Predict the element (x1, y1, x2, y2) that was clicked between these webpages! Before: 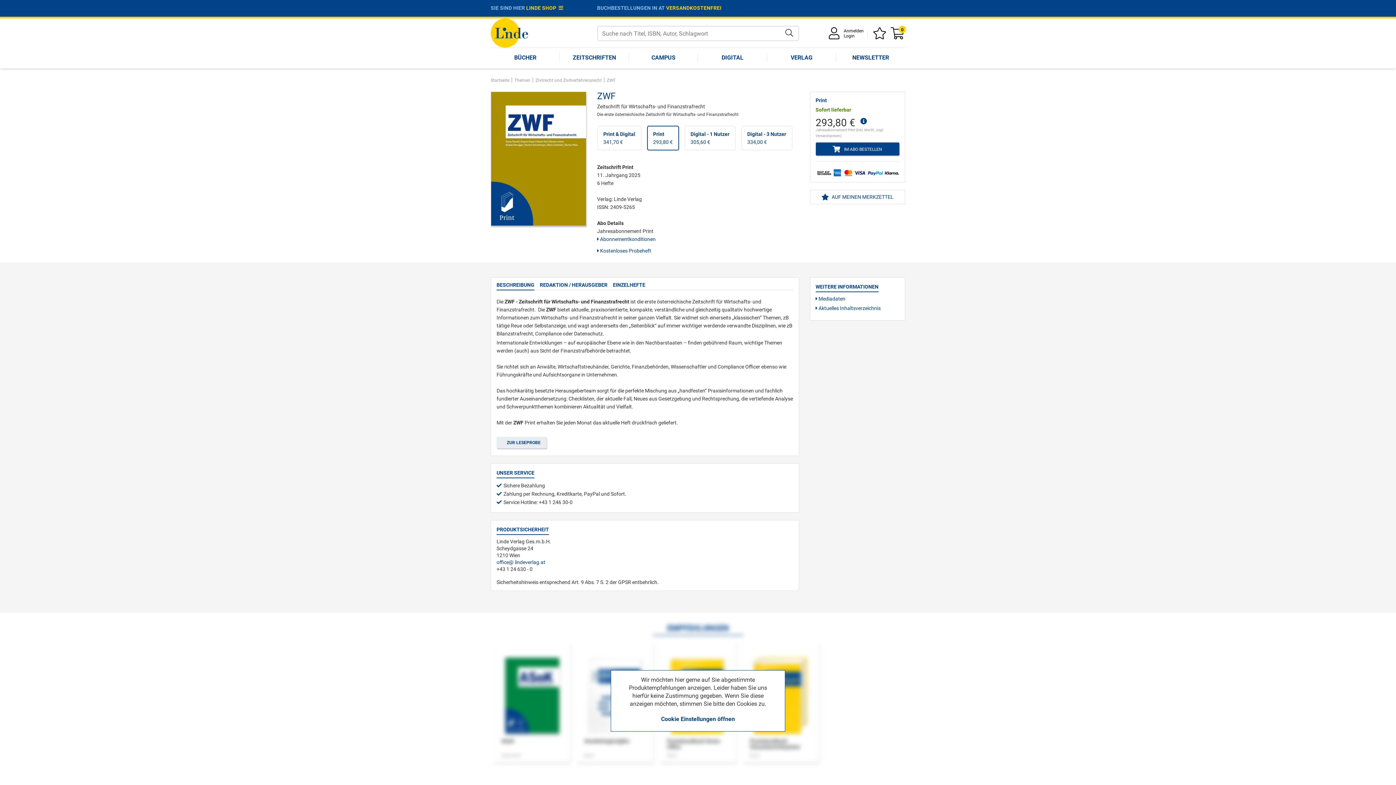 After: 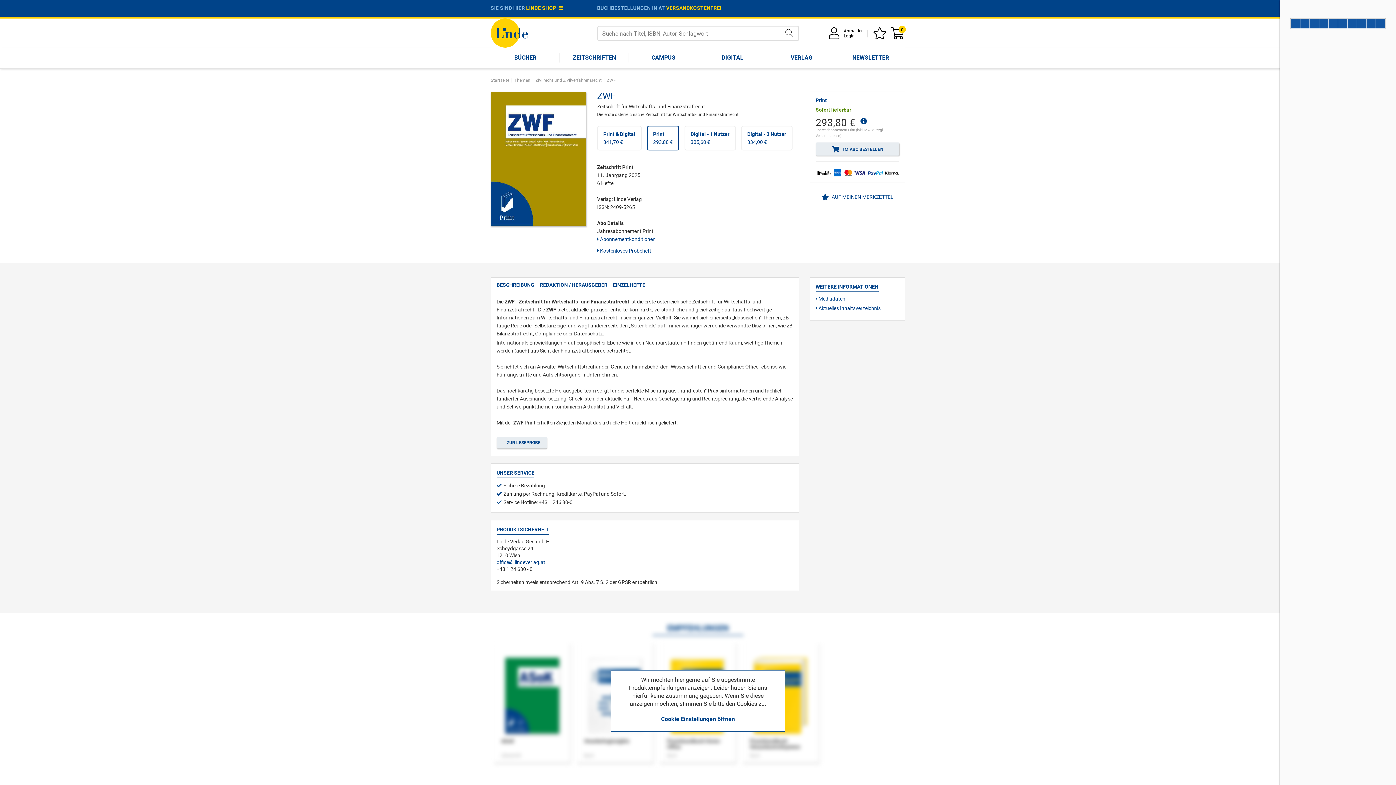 Action: label:   IM ABO BESTELLEN bbox: (815, 142, 899, 155)